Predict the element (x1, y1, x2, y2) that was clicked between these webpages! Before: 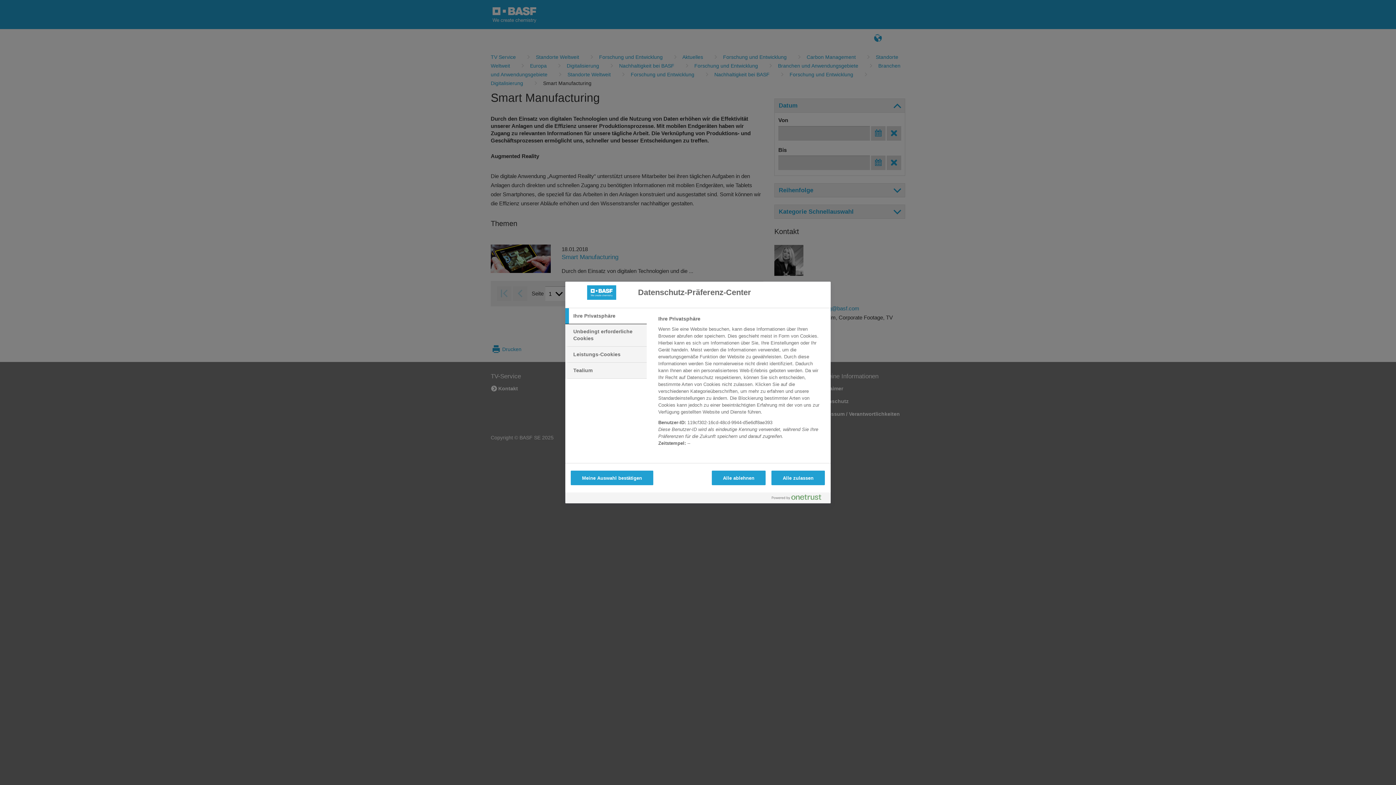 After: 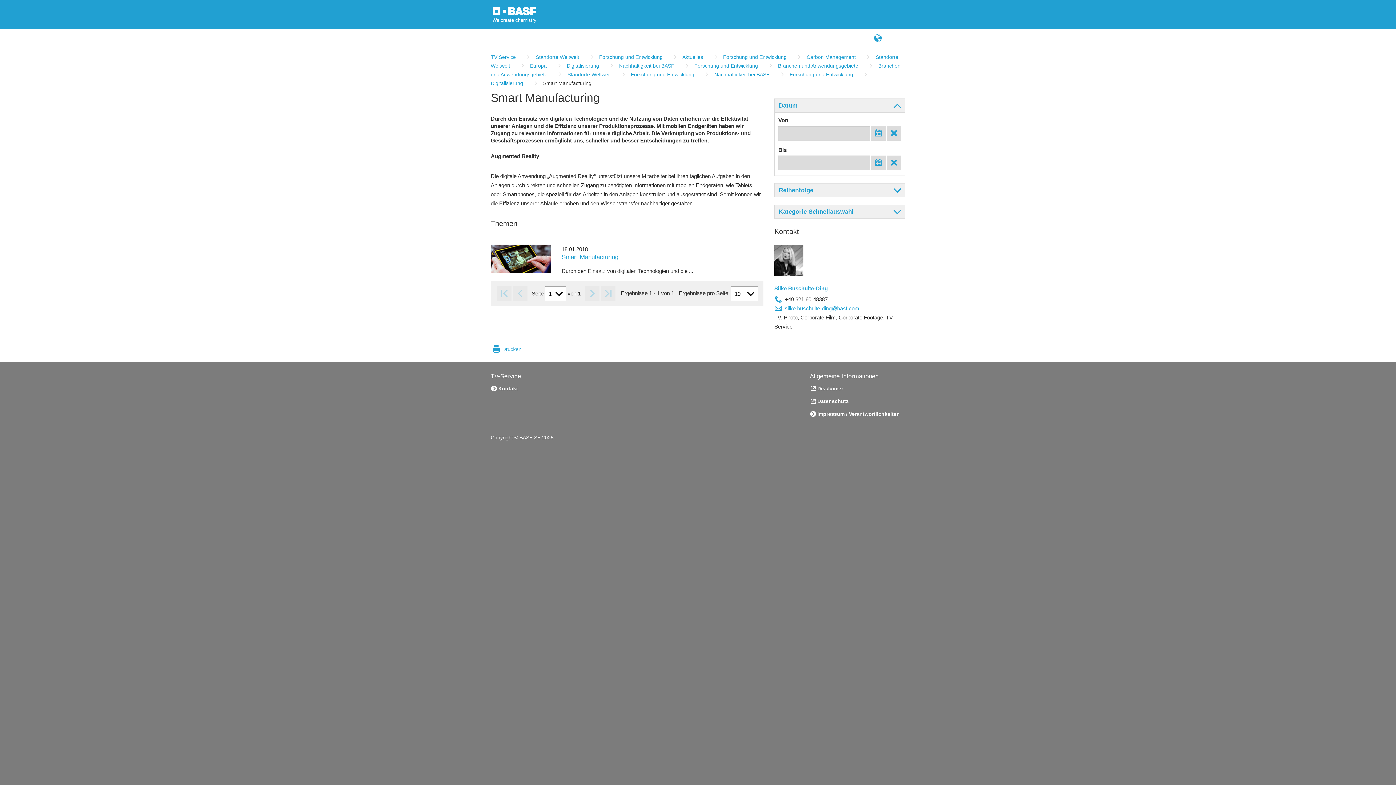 Action: label: Alle ablehnen bbox: (711, 470, 765, 485)